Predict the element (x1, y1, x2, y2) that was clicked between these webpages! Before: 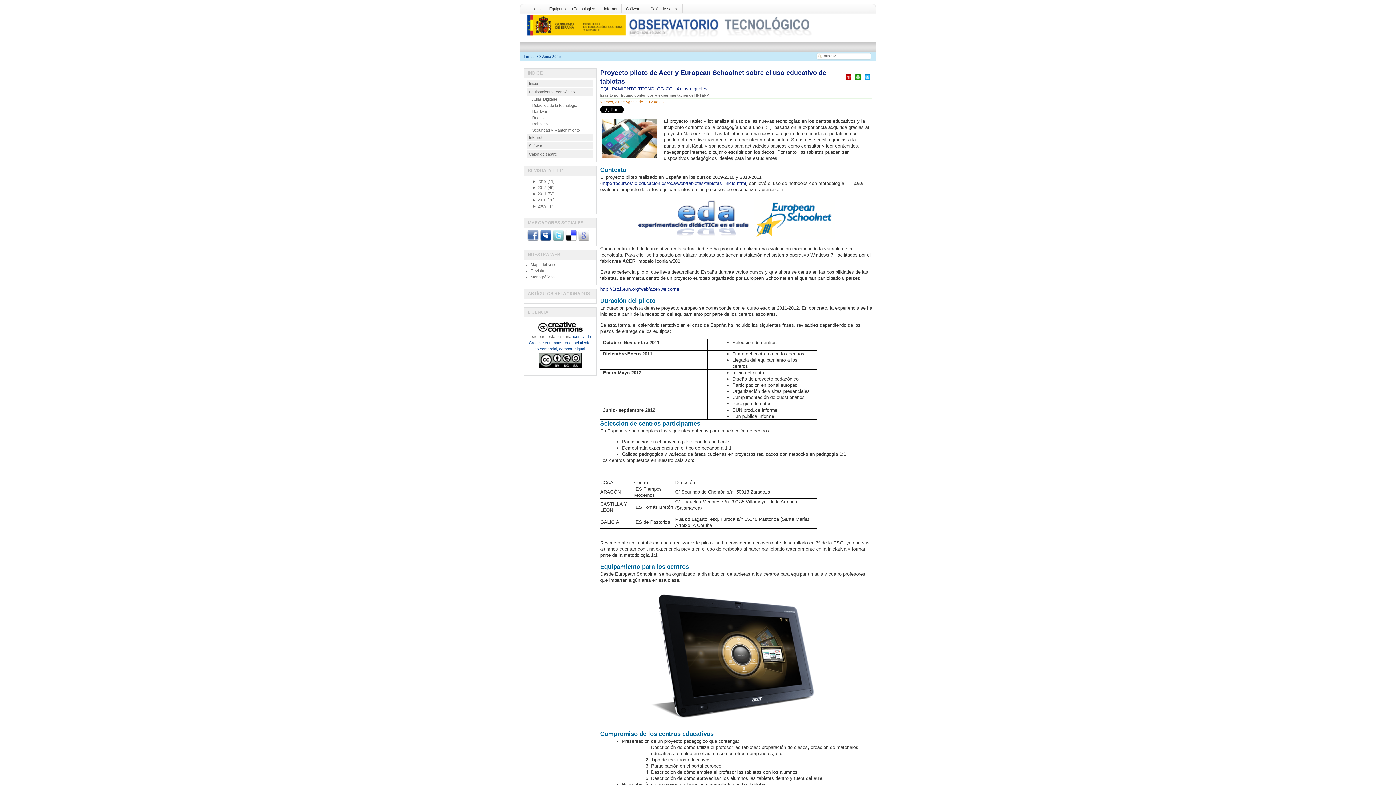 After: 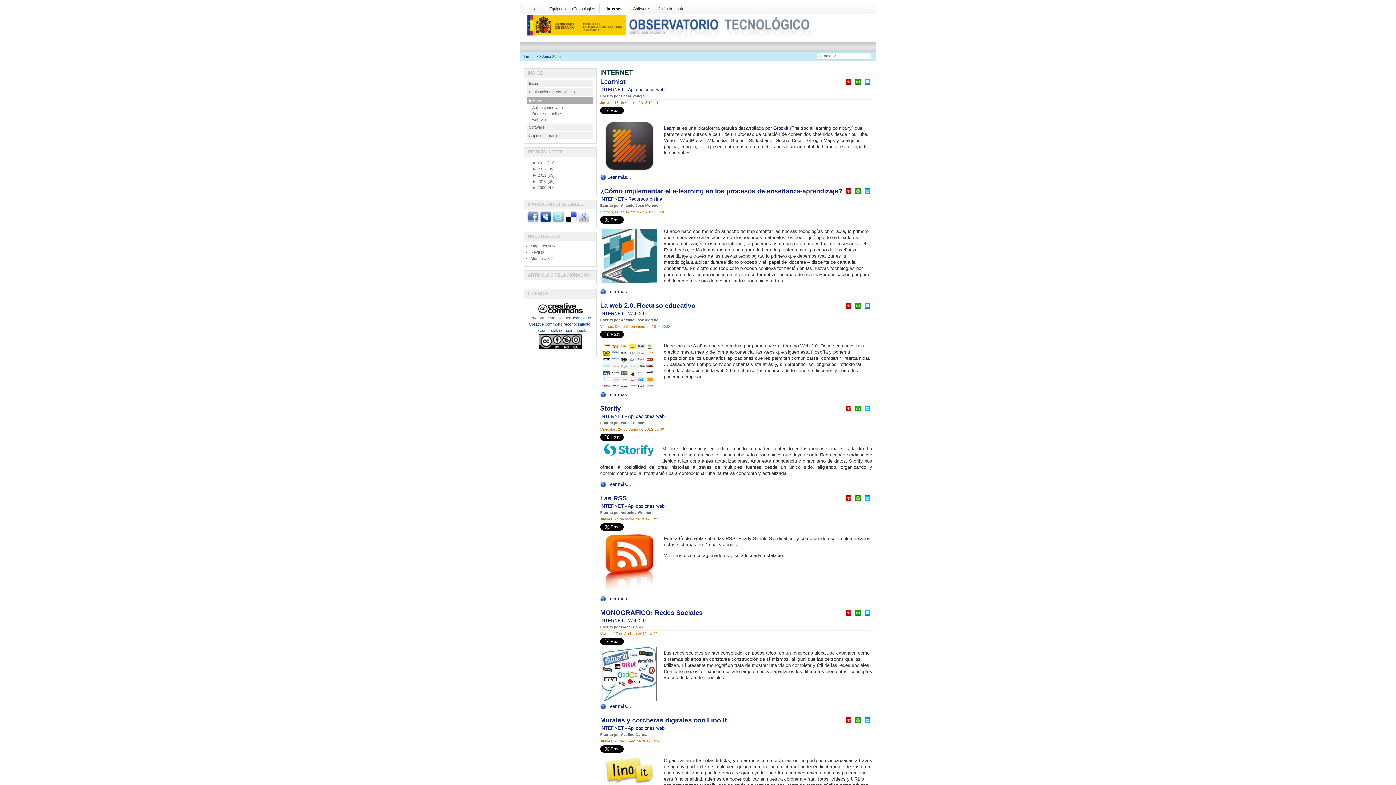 Action: bbox: (527, 133, 593, 141) label: Internet